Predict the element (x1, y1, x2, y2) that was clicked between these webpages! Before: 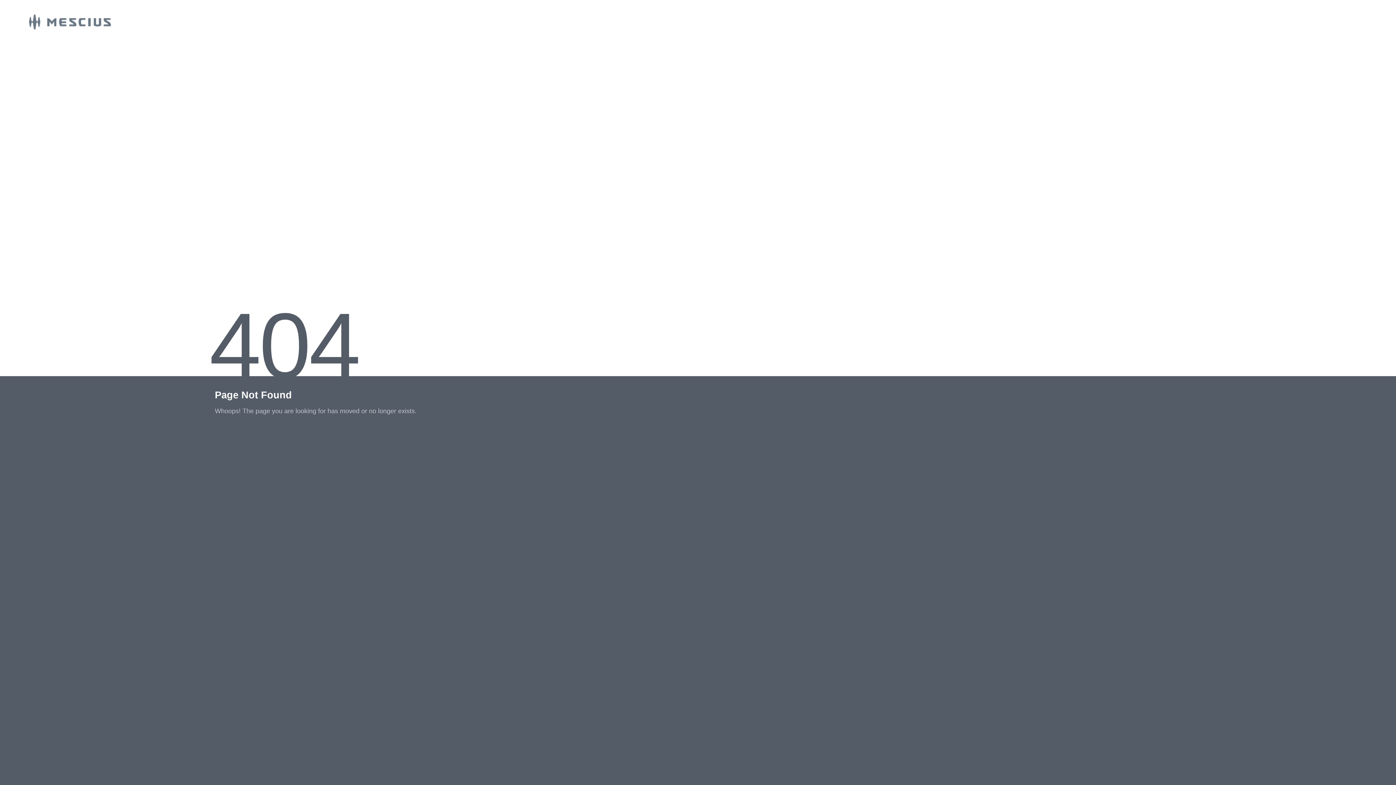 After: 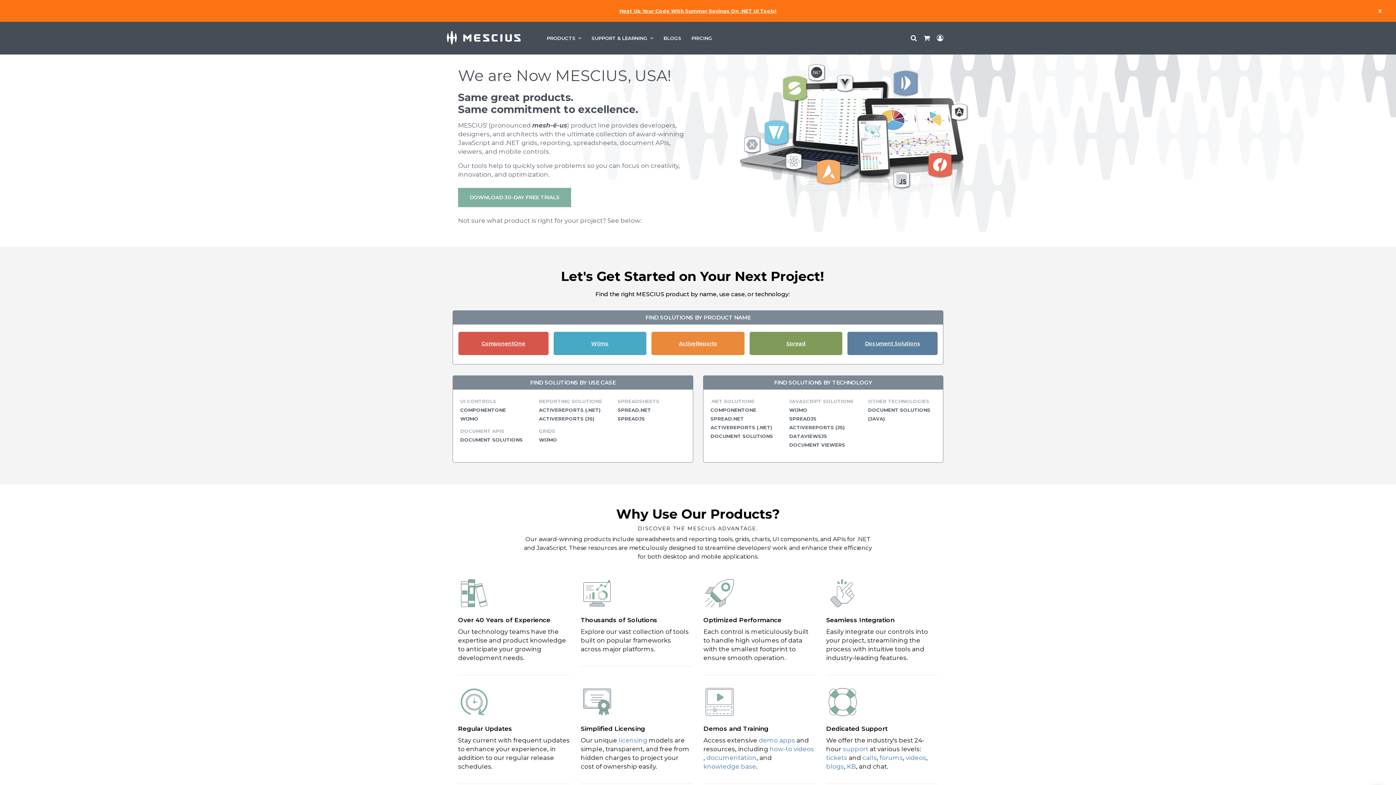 Action: bbox: (0, 23, 110, 30)